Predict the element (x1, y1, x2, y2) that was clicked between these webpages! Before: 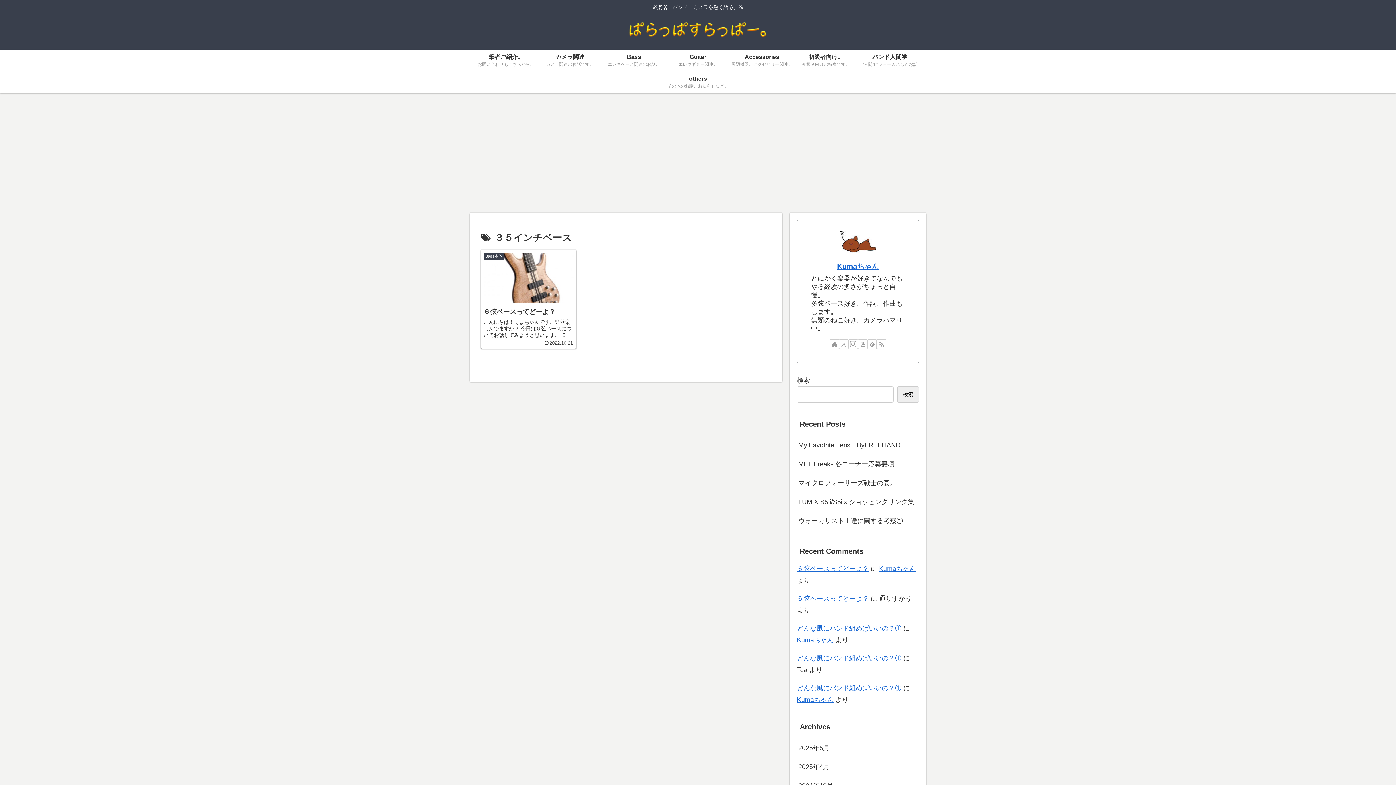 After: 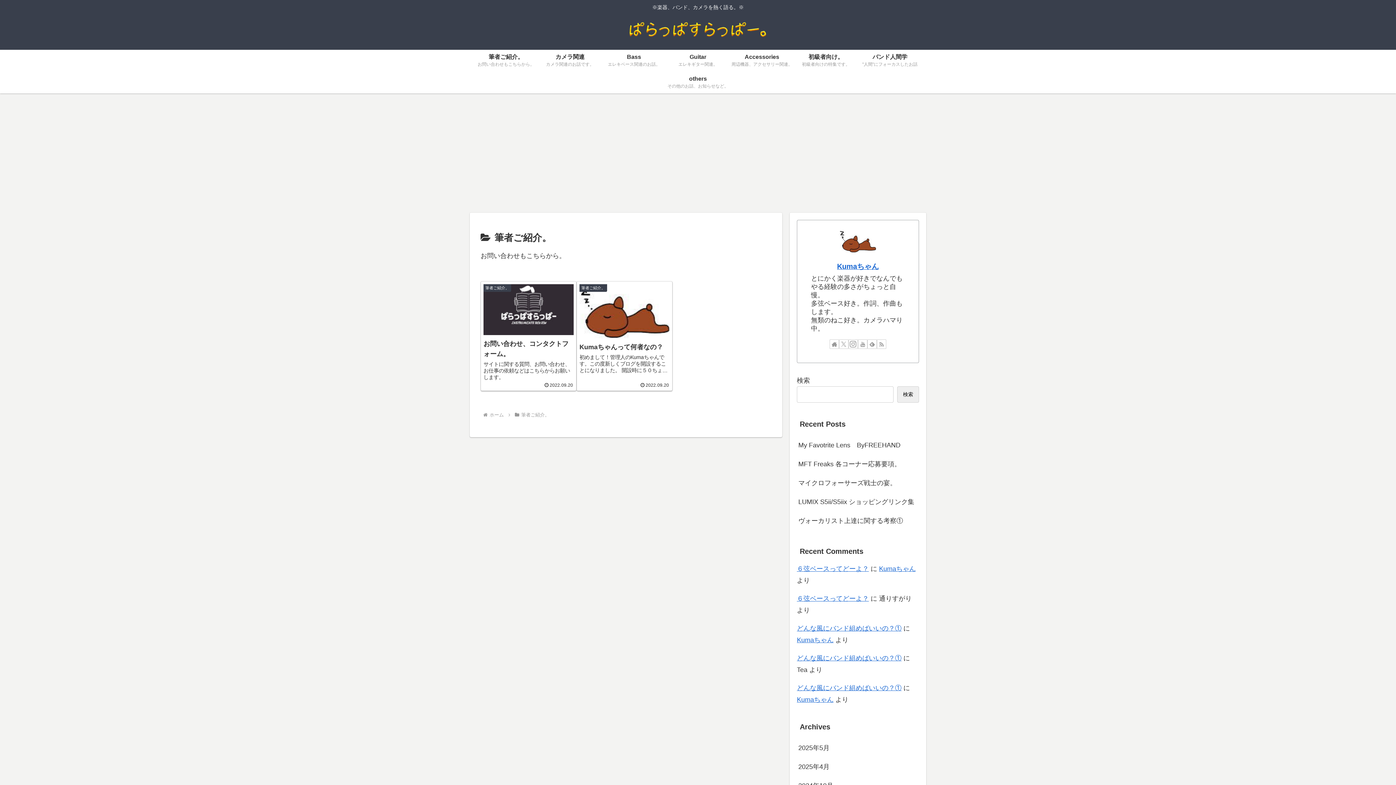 Action: label: 筆者ご紹介。
お問い合わせもこちらから。 bbox: (474, 49, 538, 71)